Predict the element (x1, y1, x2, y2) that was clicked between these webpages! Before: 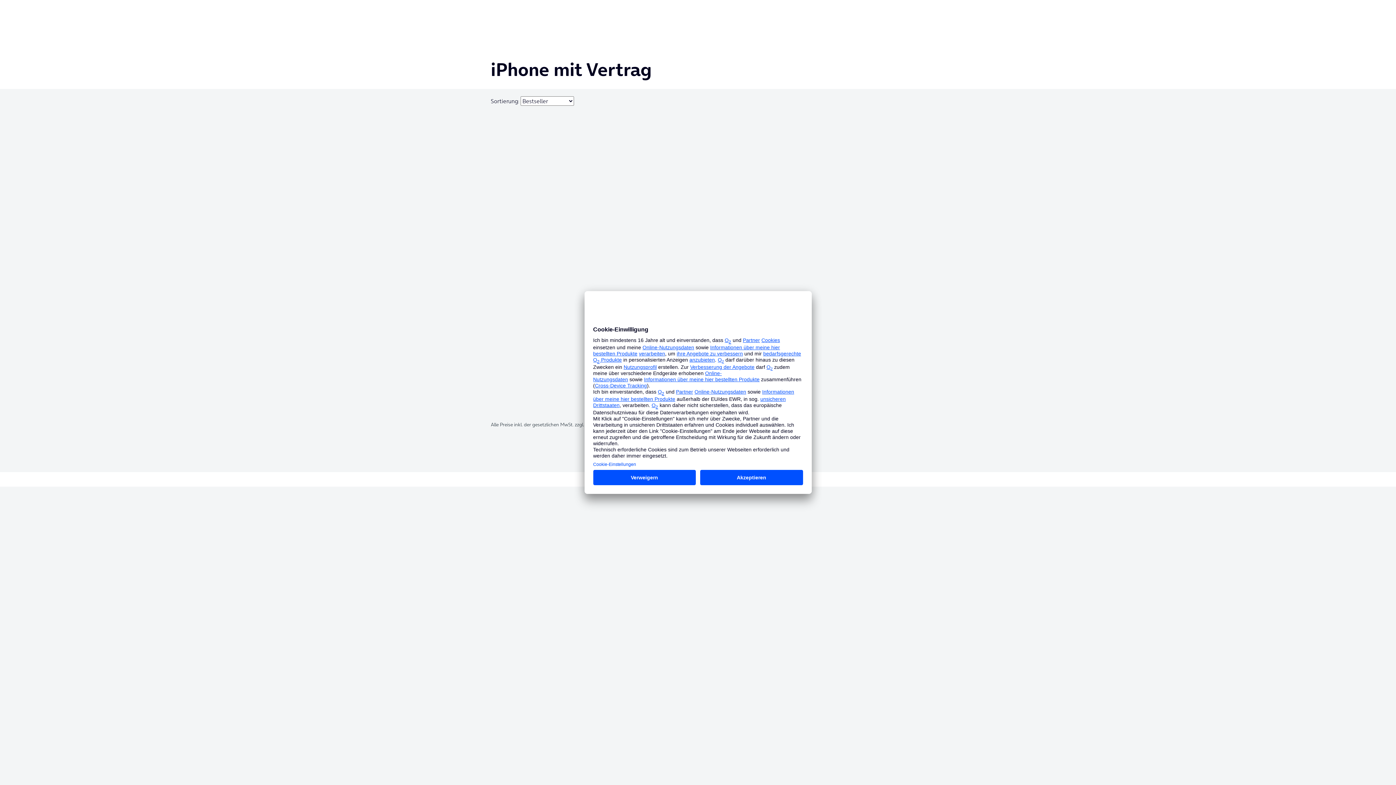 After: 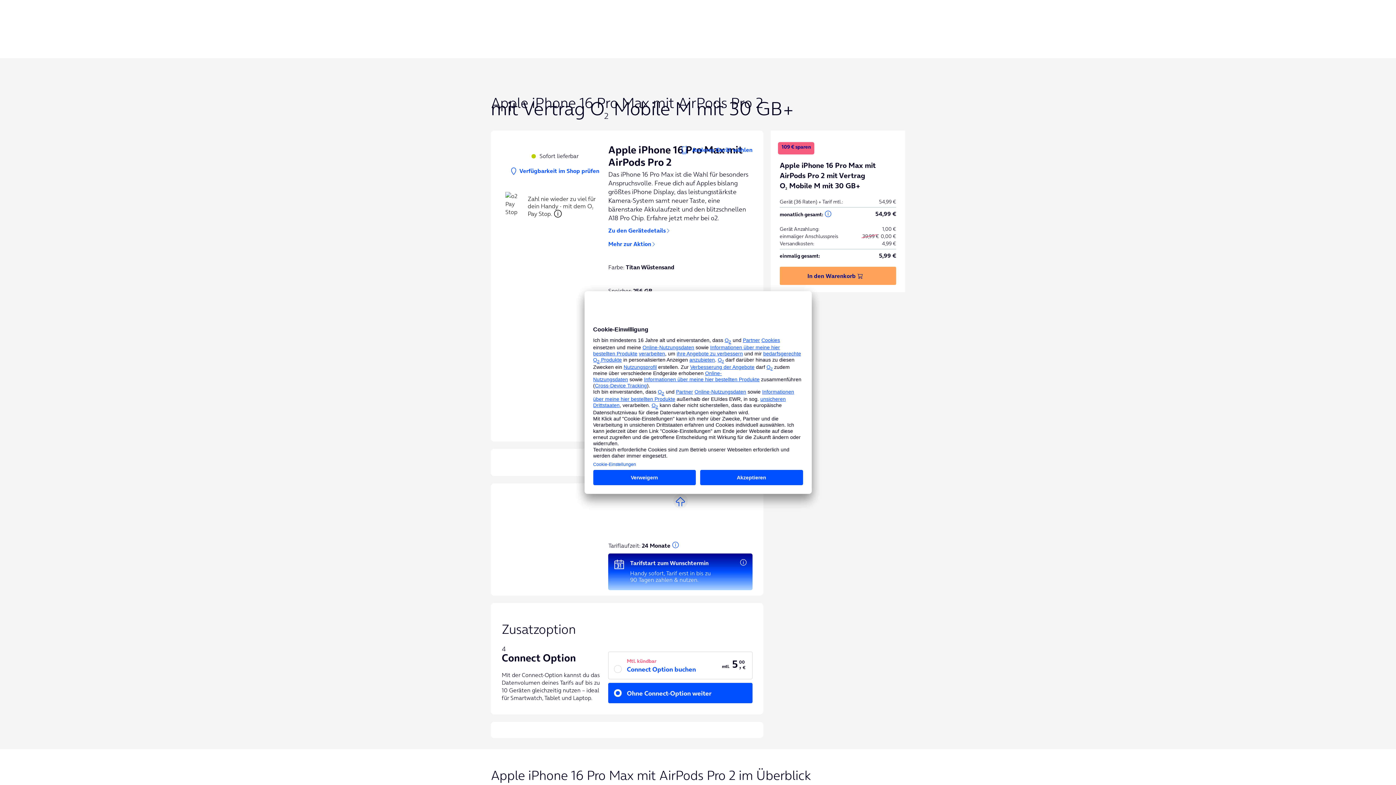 Action: bbox: (493, 122, 588, 259)